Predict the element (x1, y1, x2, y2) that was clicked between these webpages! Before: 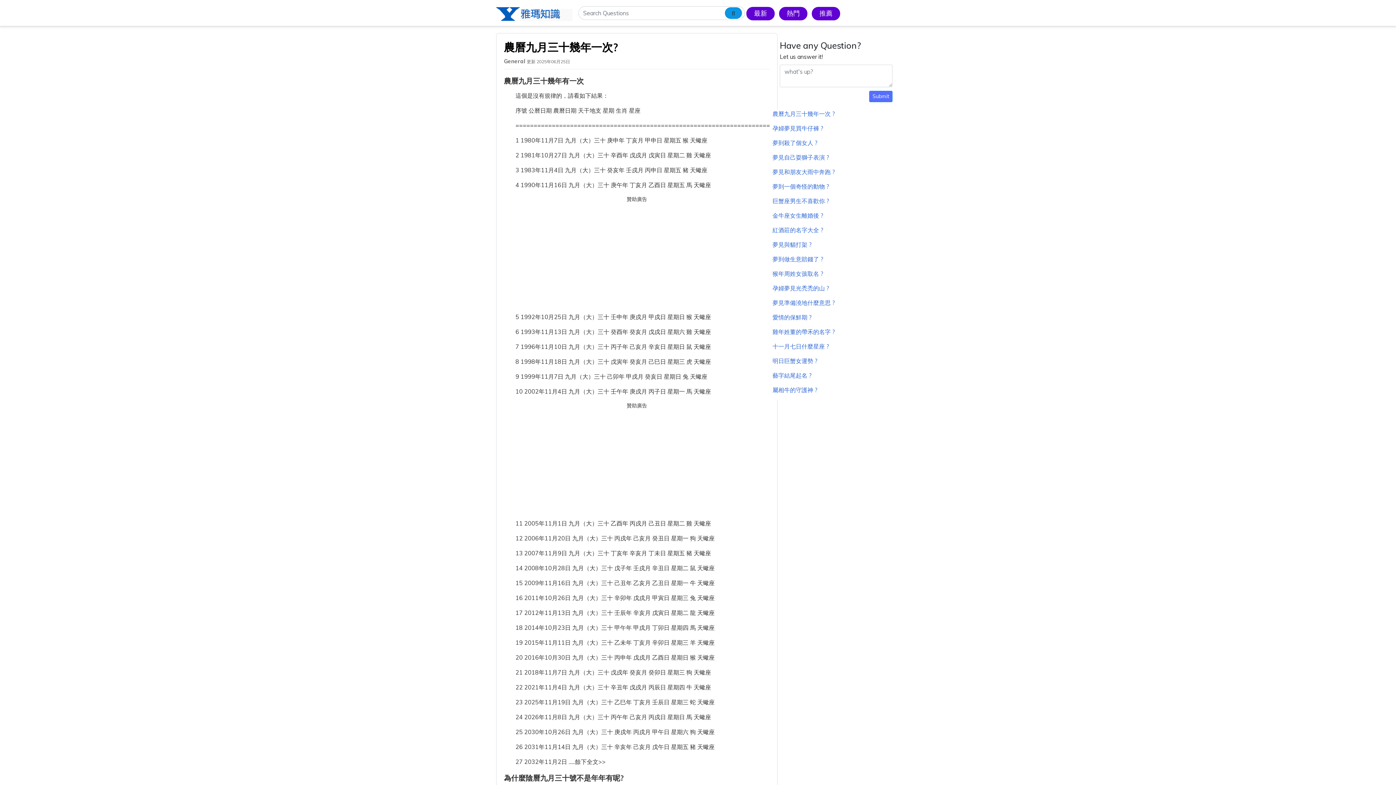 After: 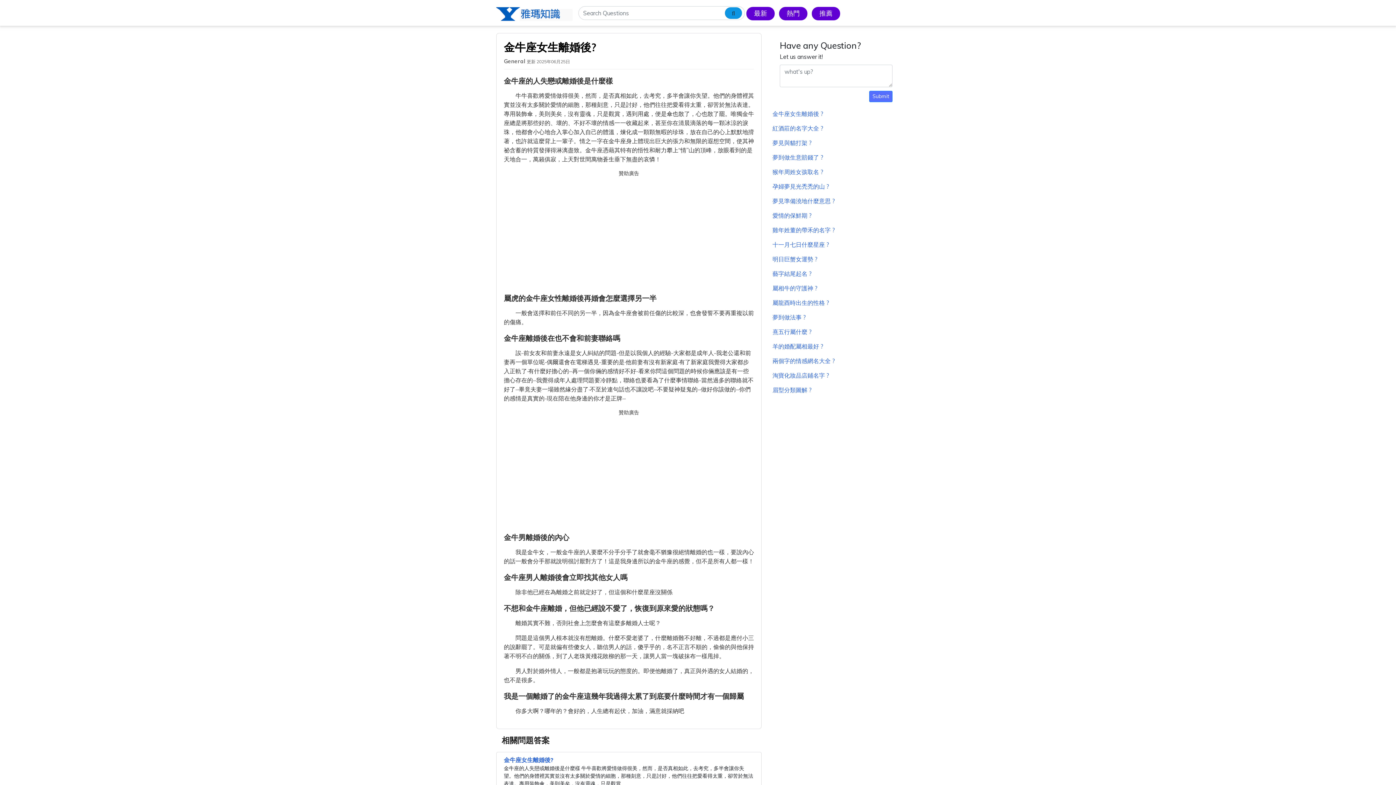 Action: bbox: (772, 212, 823, 219) label: 金牛座女生離婚後 ?